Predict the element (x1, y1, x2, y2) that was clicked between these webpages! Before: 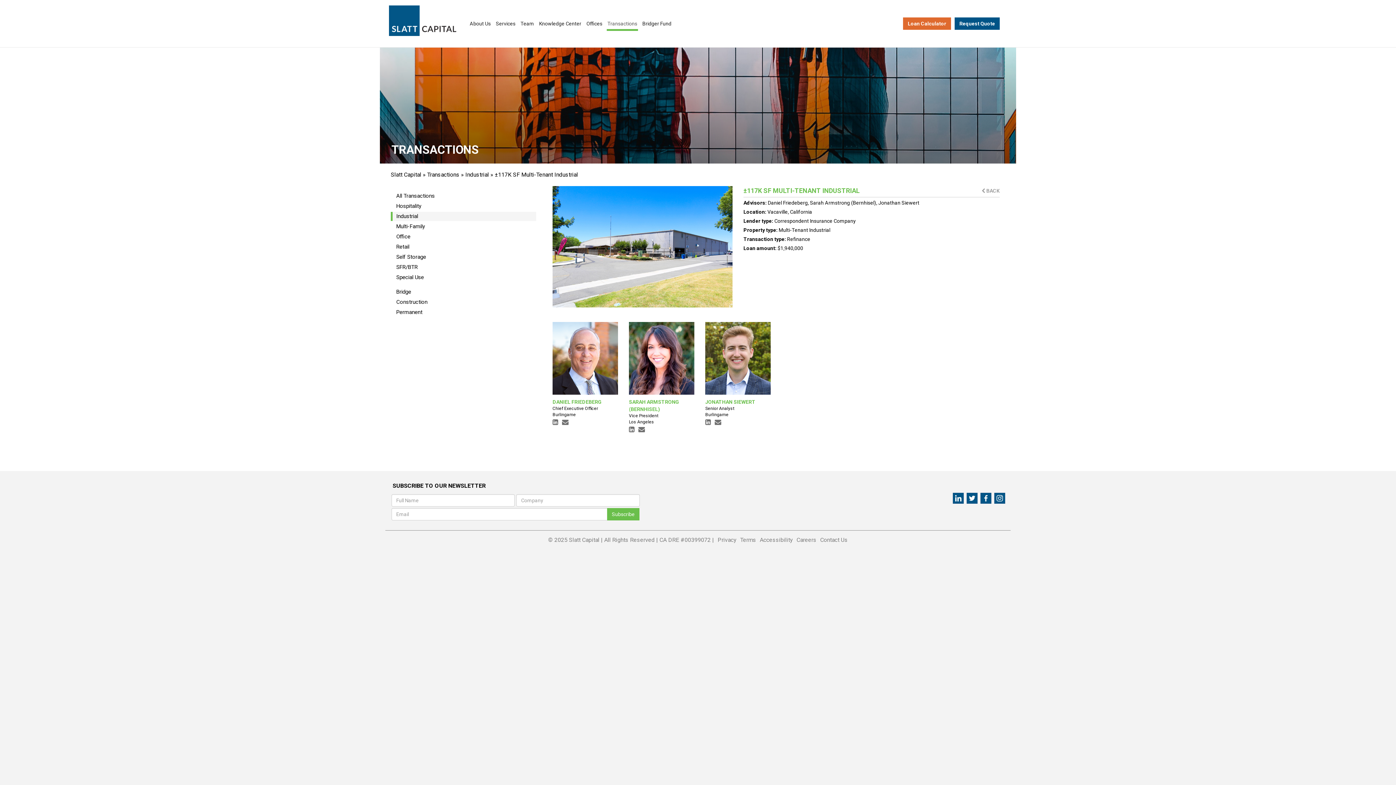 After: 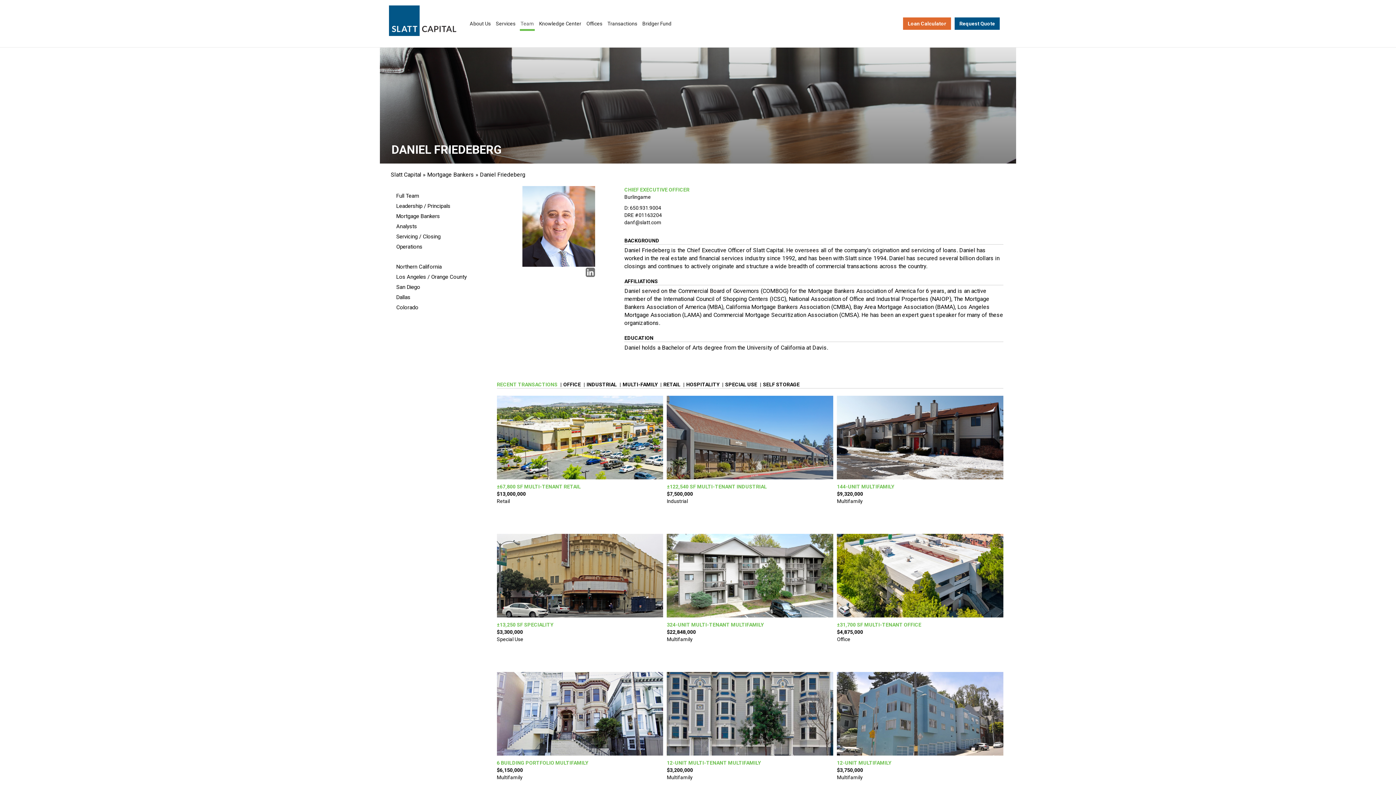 Action: bbox: (552, 355, 618, 361)